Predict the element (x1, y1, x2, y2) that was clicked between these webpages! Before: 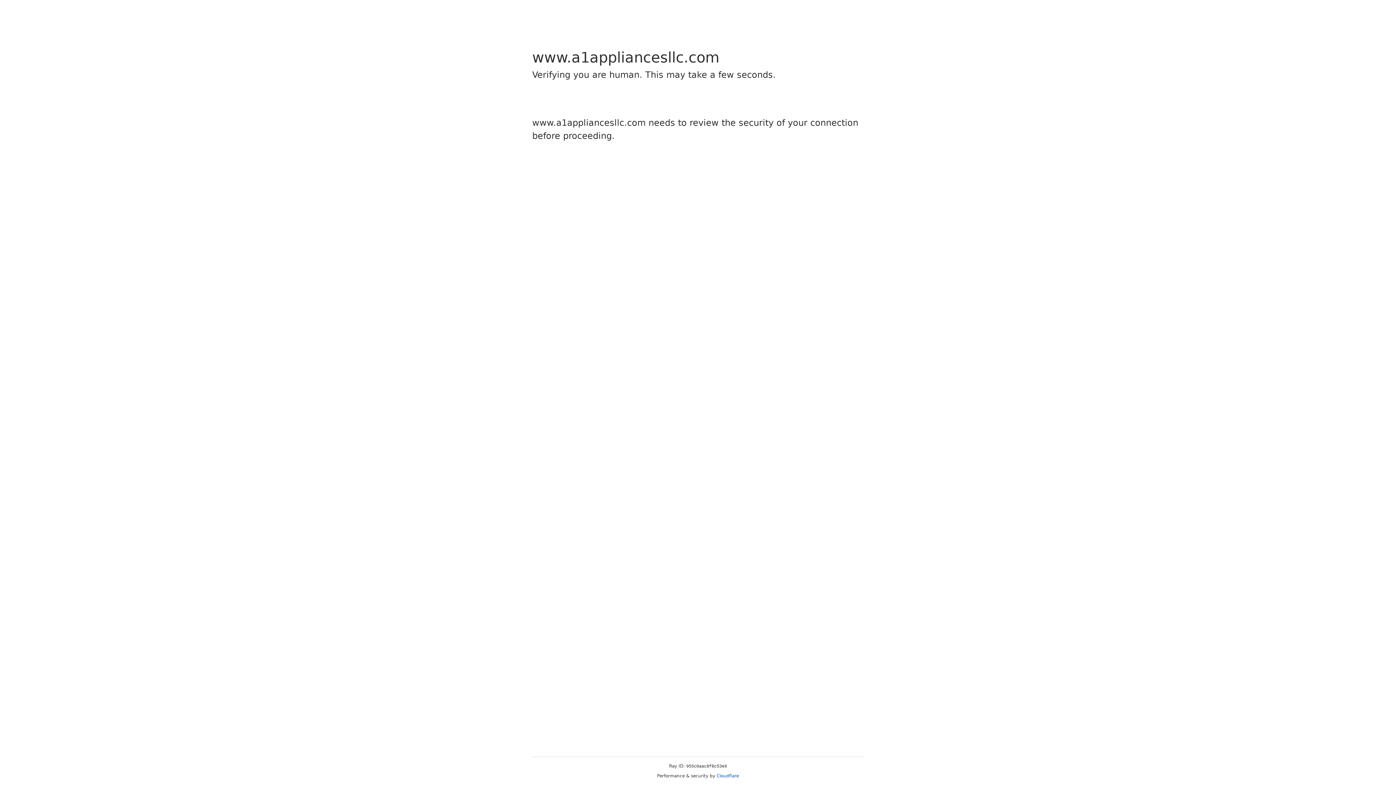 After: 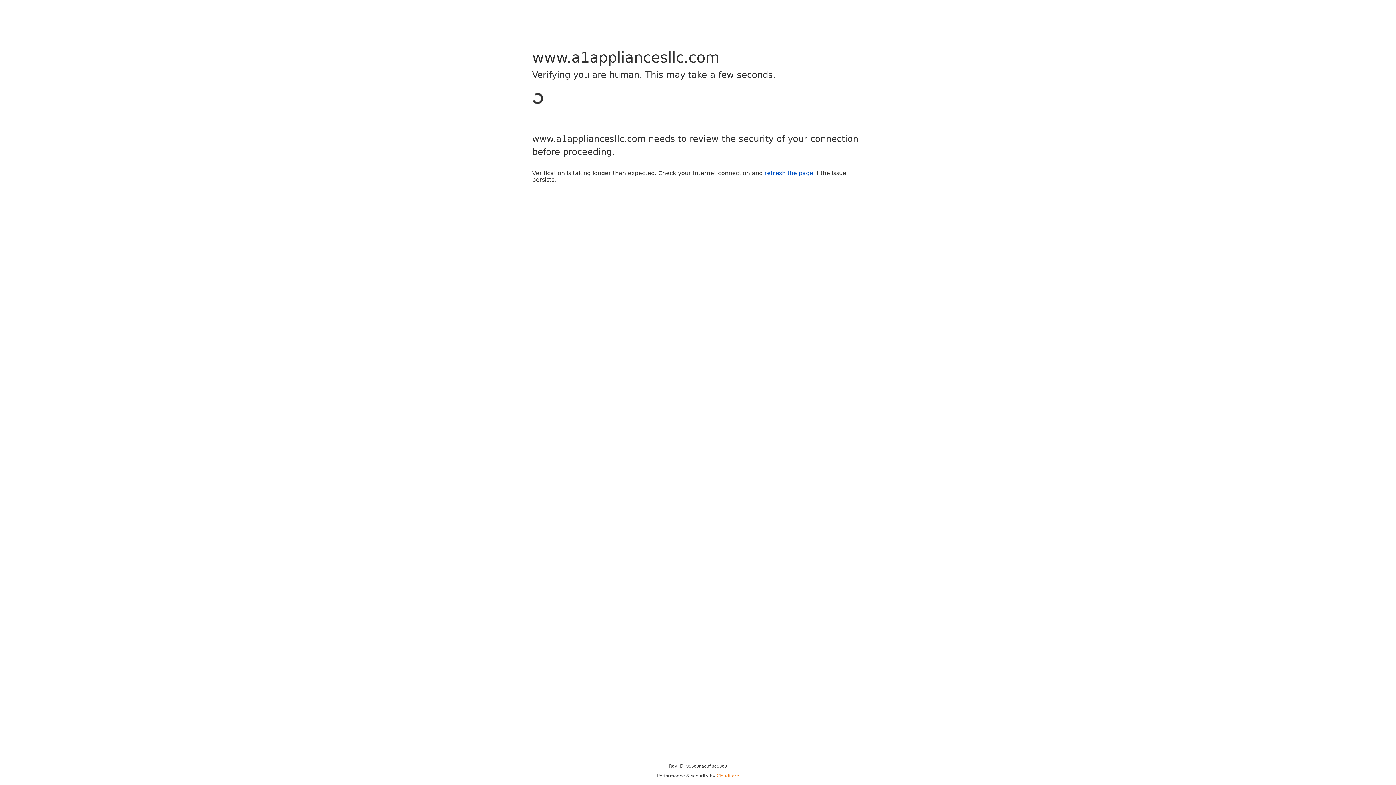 Action: label: Cloudflare bbox: (716, 773, 739, 778)